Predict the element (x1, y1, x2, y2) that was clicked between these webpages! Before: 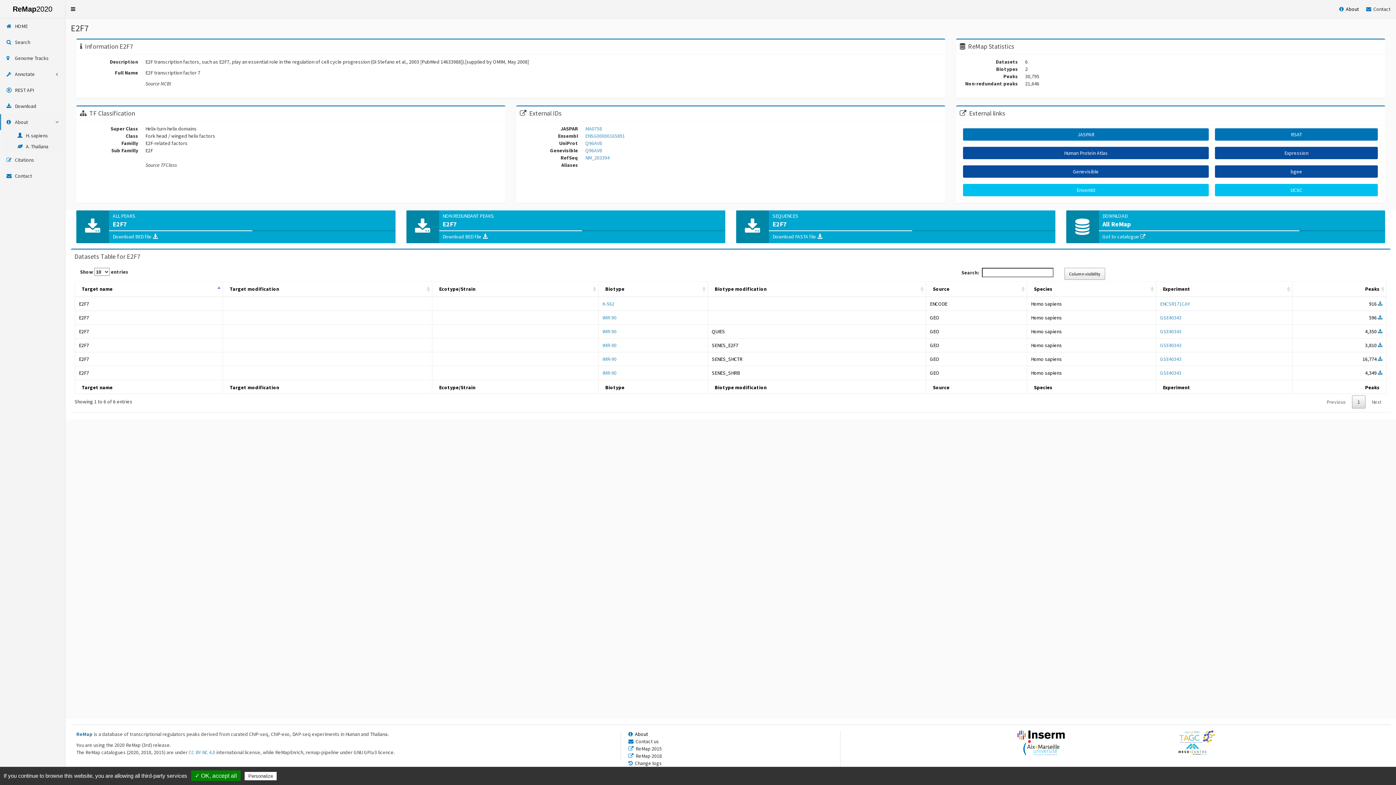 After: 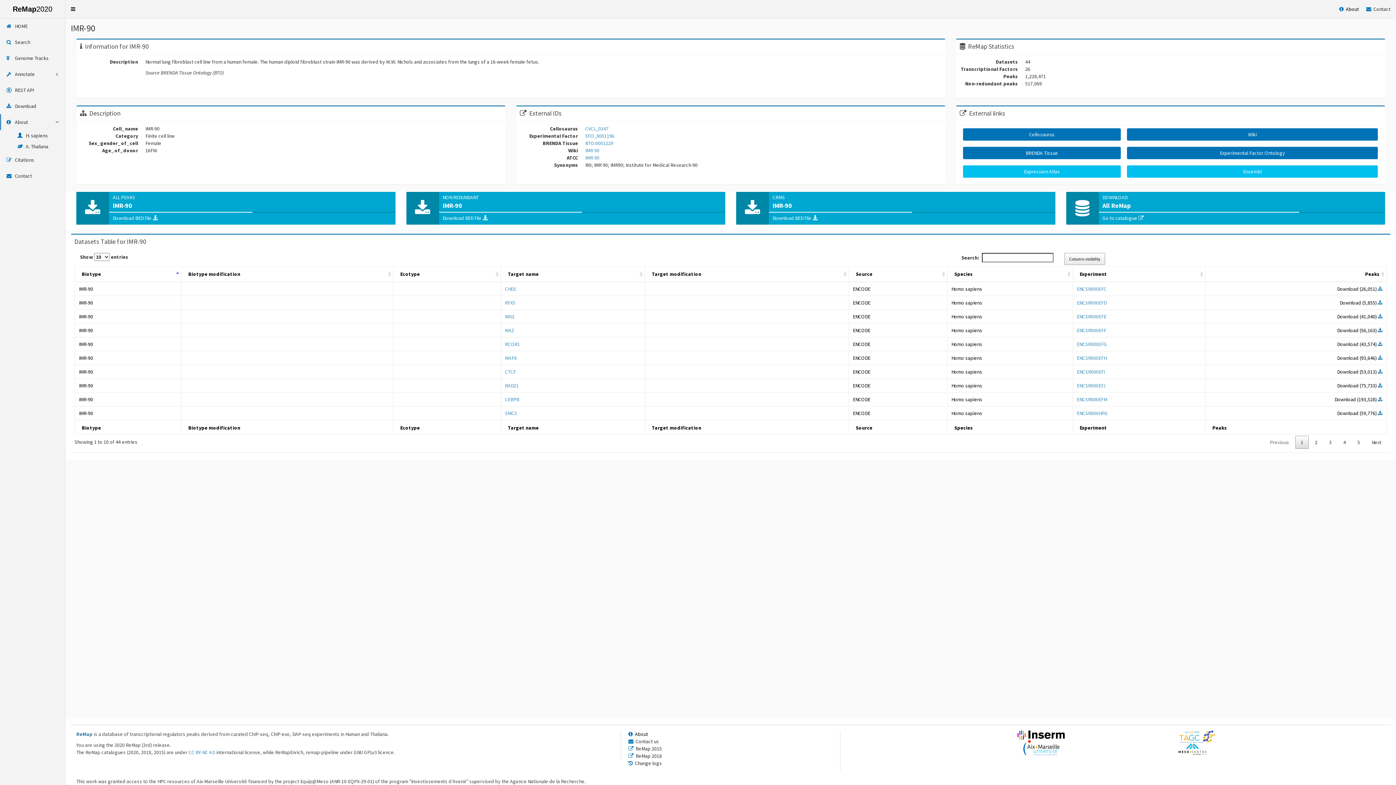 Action: bbox: (602, 356, 616, 362) label: IMR-90